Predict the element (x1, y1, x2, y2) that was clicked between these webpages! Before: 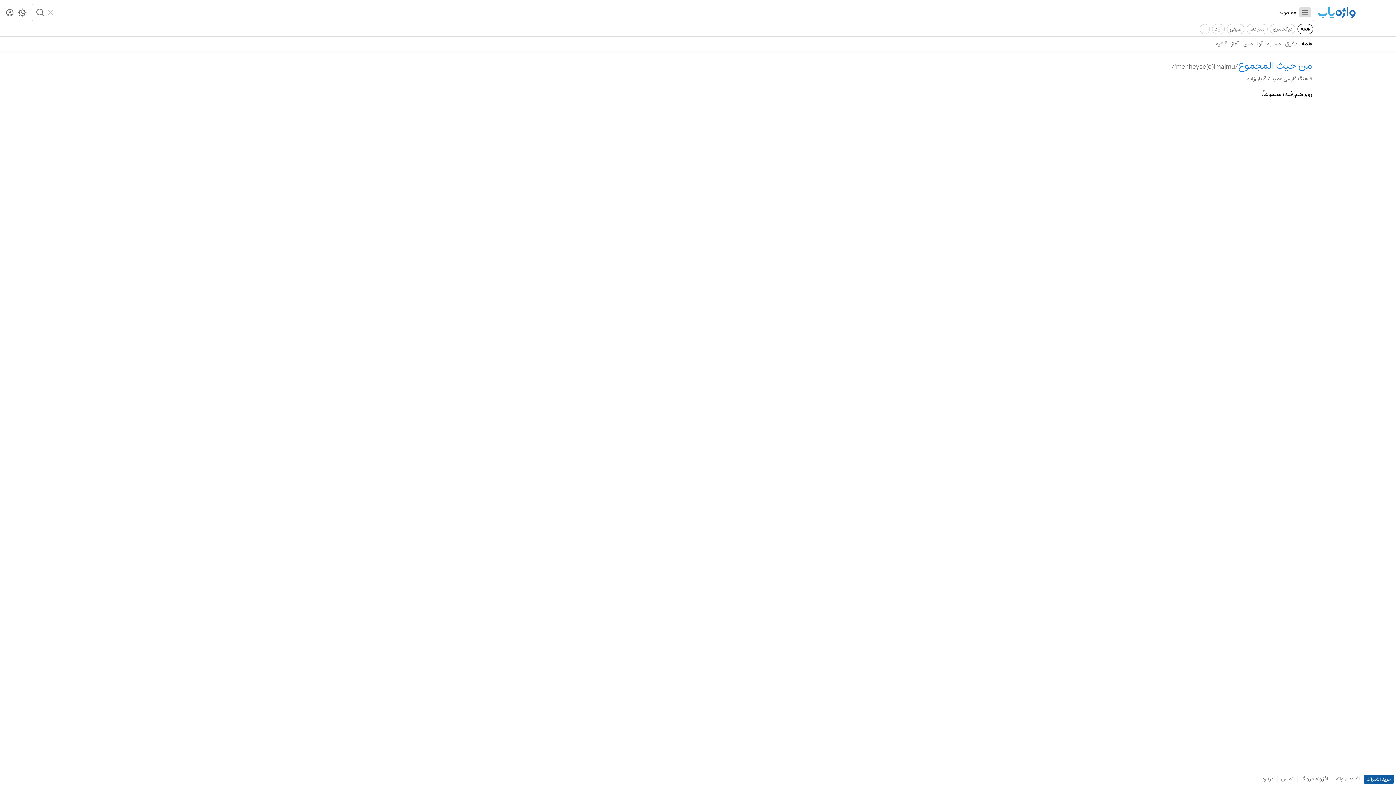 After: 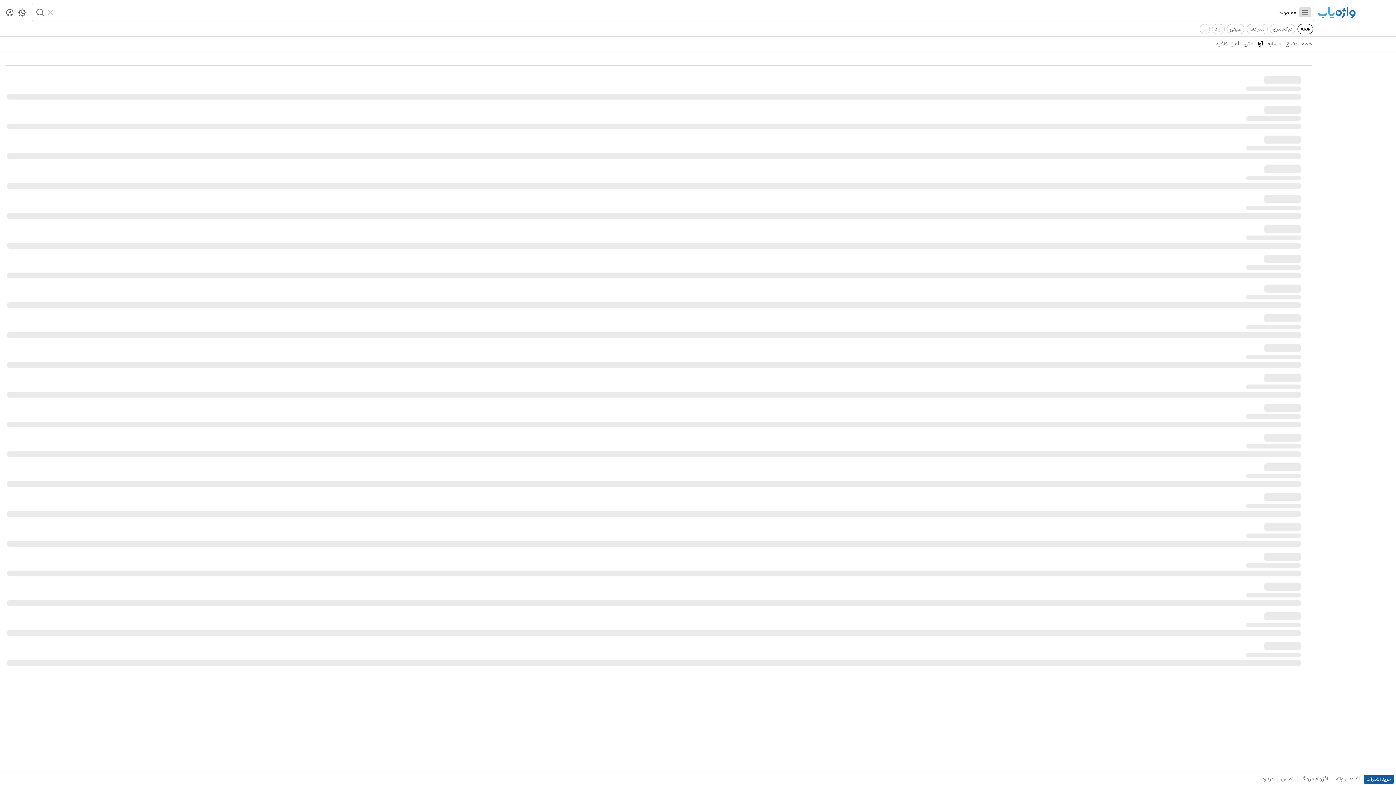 Action: bbox: (1255, 36, 1265, 50) label: آوا